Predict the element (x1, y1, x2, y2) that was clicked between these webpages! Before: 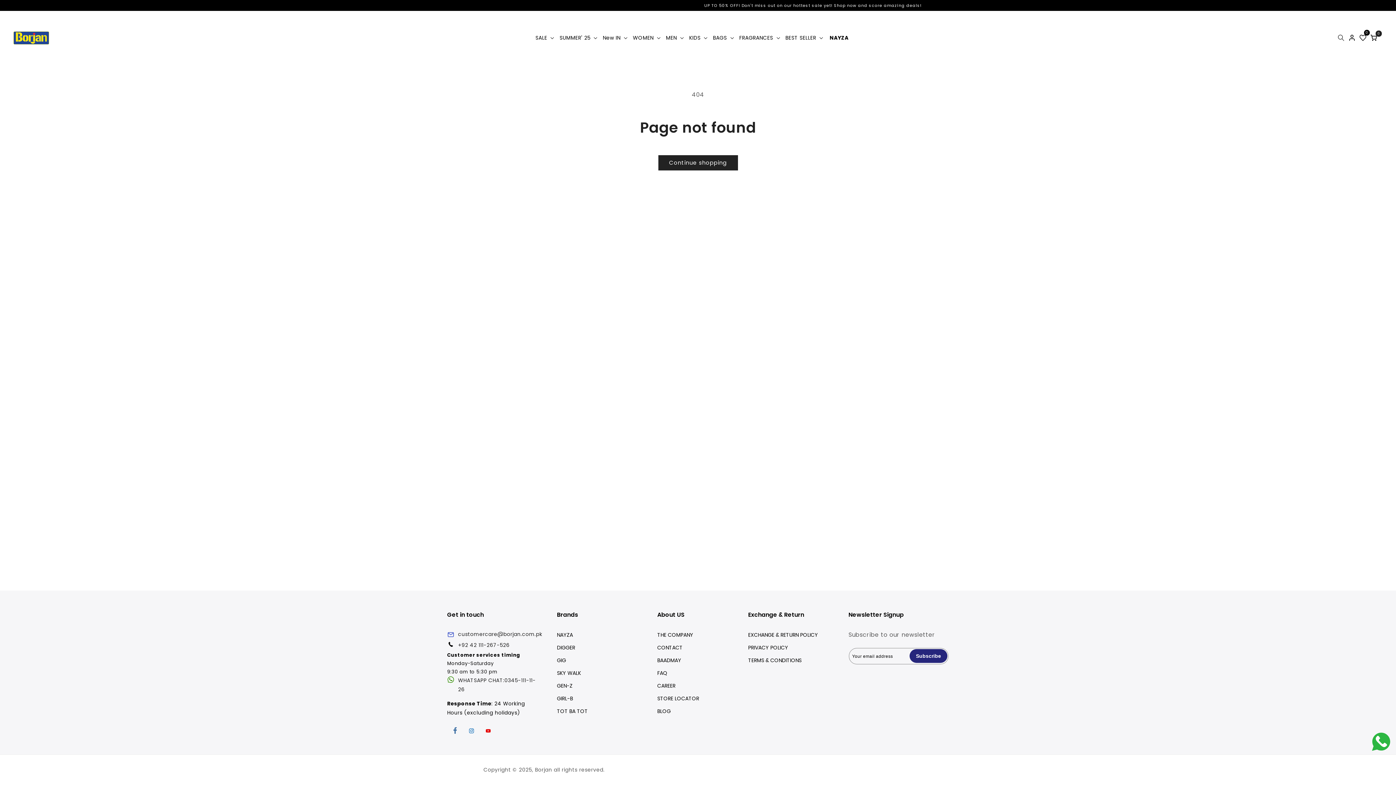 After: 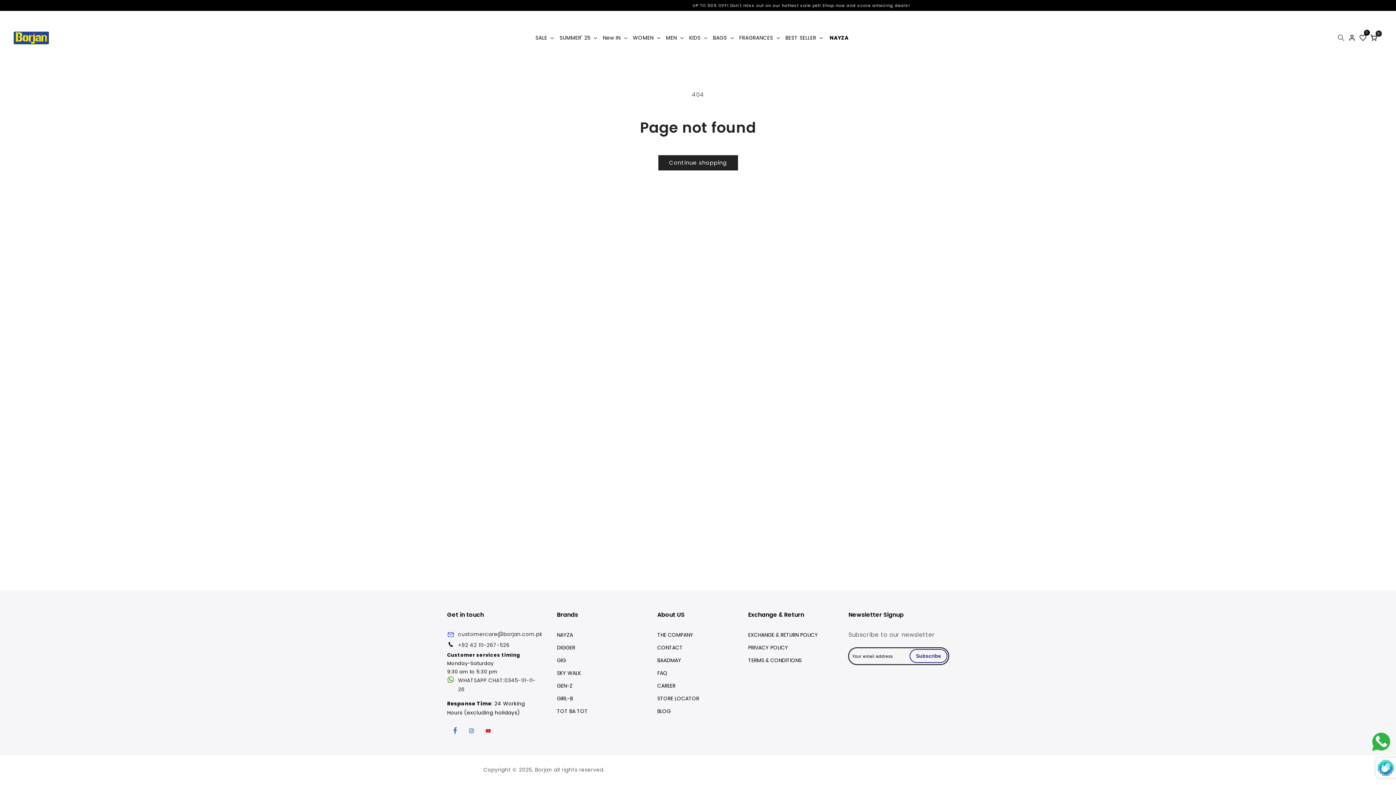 Action: bbox: (909, 649, 947, 663) label: Subscribe